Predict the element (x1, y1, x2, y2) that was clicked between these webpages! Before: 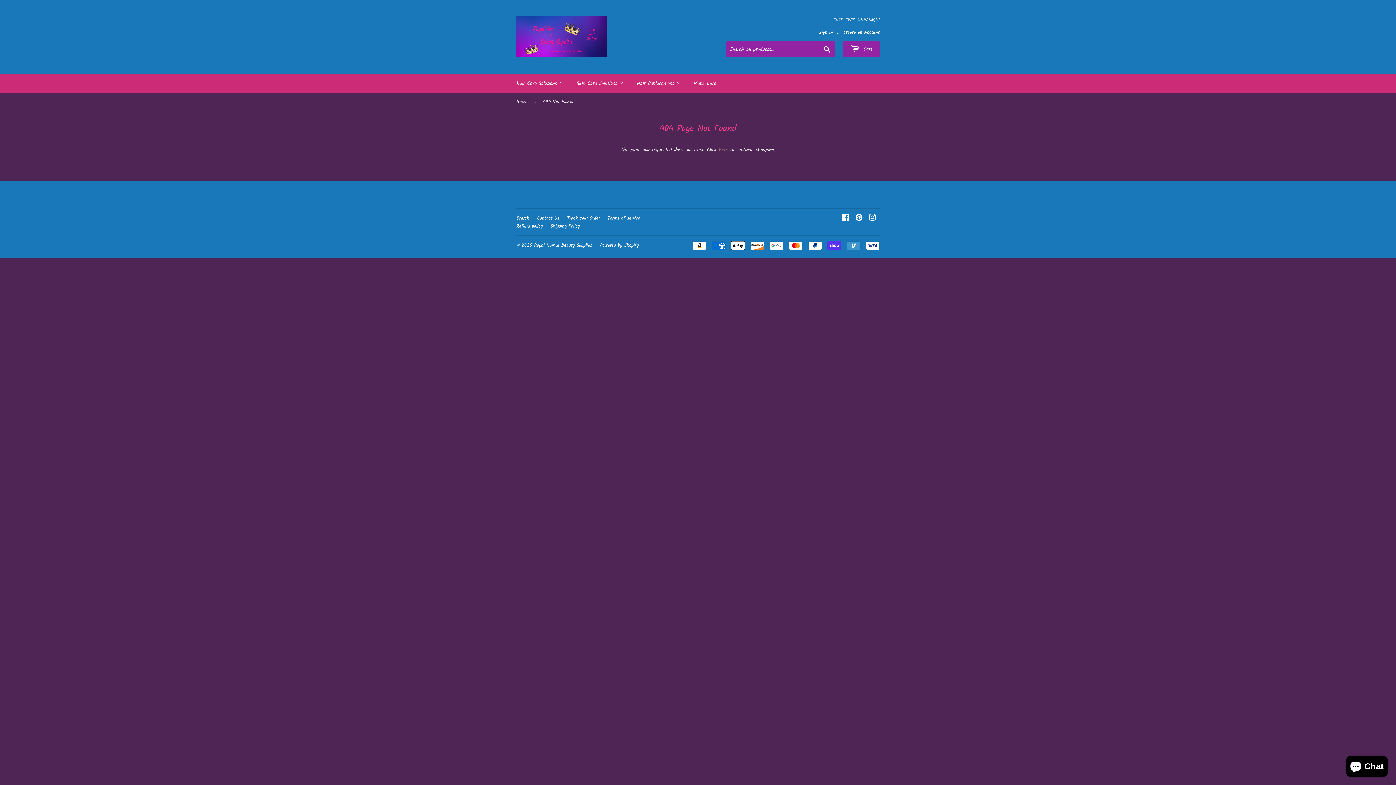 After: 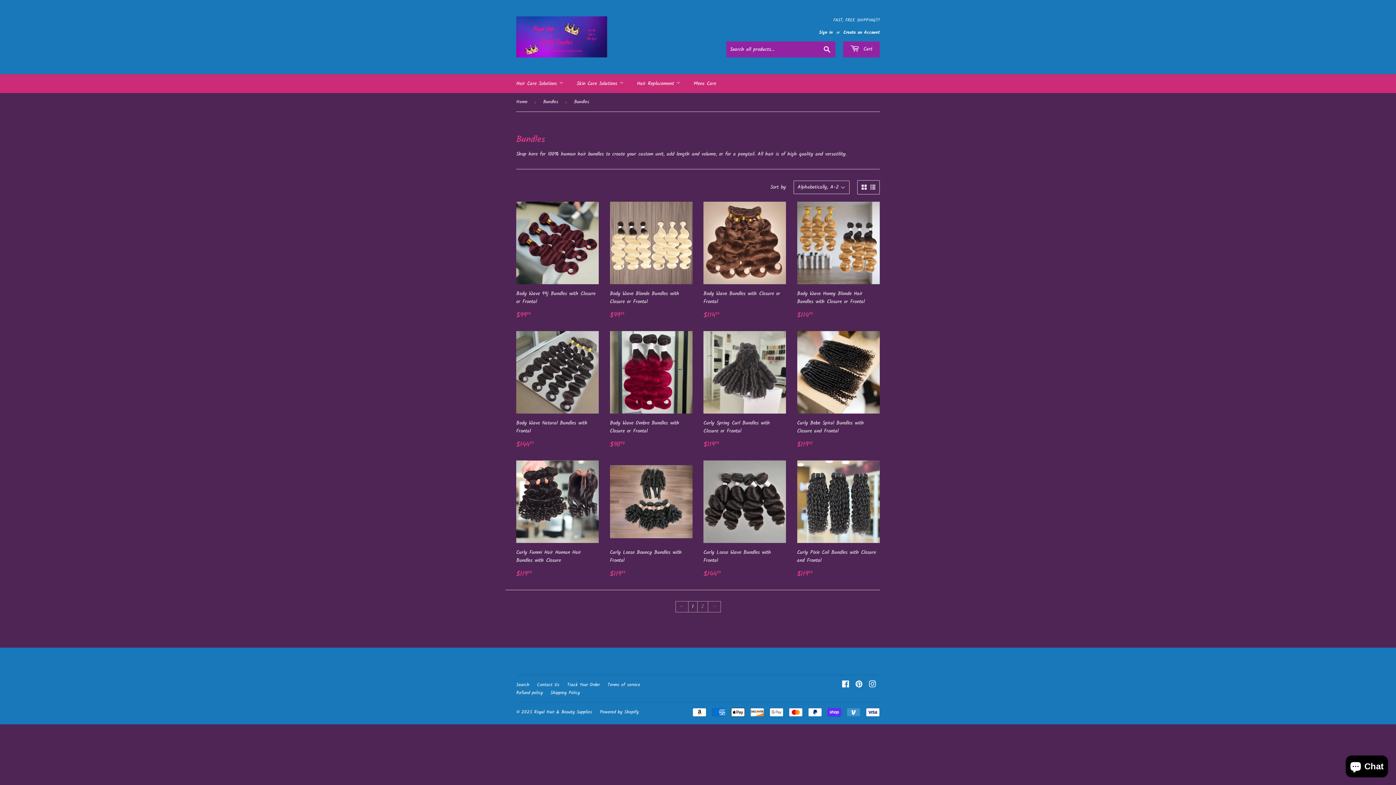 Action: label: Hair Replacement  bbox: (631, 74, 686, 93)